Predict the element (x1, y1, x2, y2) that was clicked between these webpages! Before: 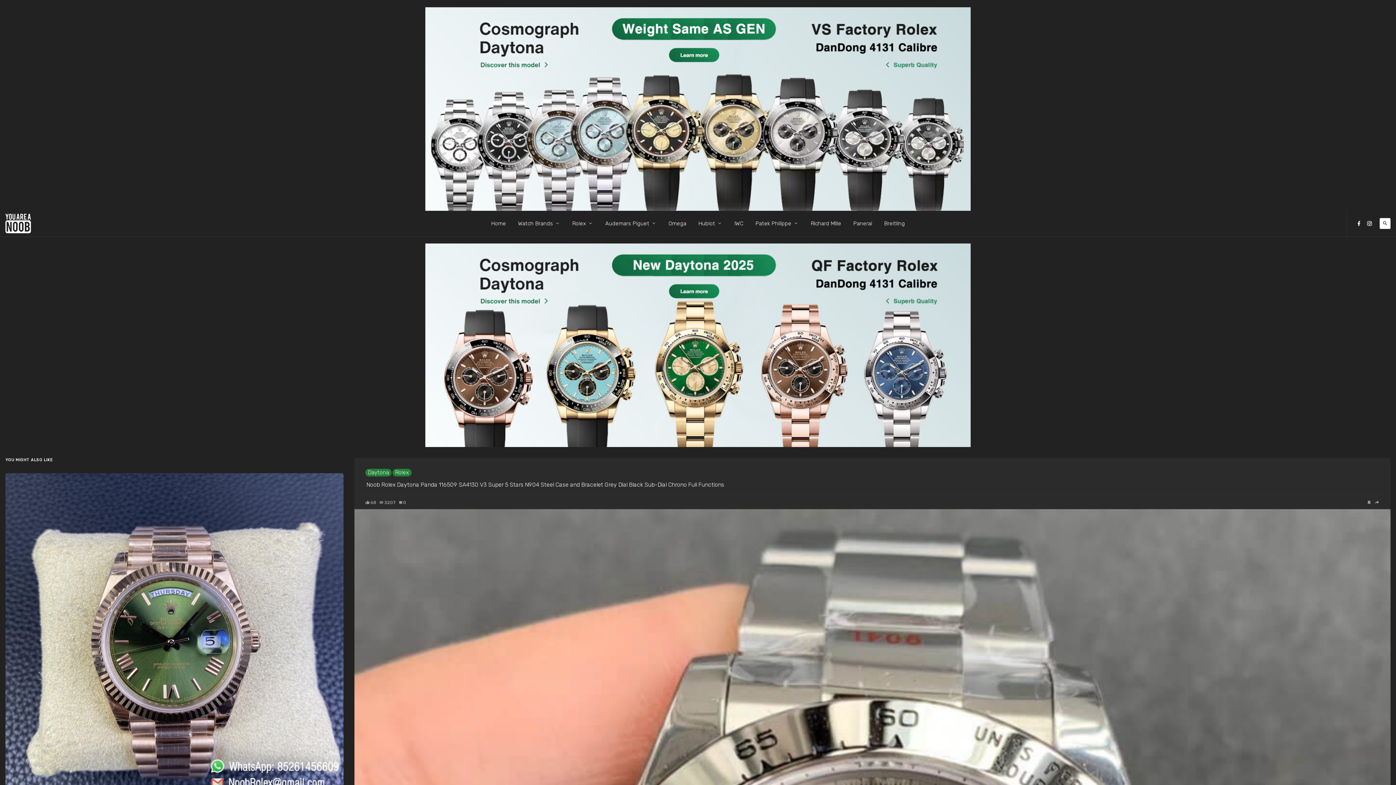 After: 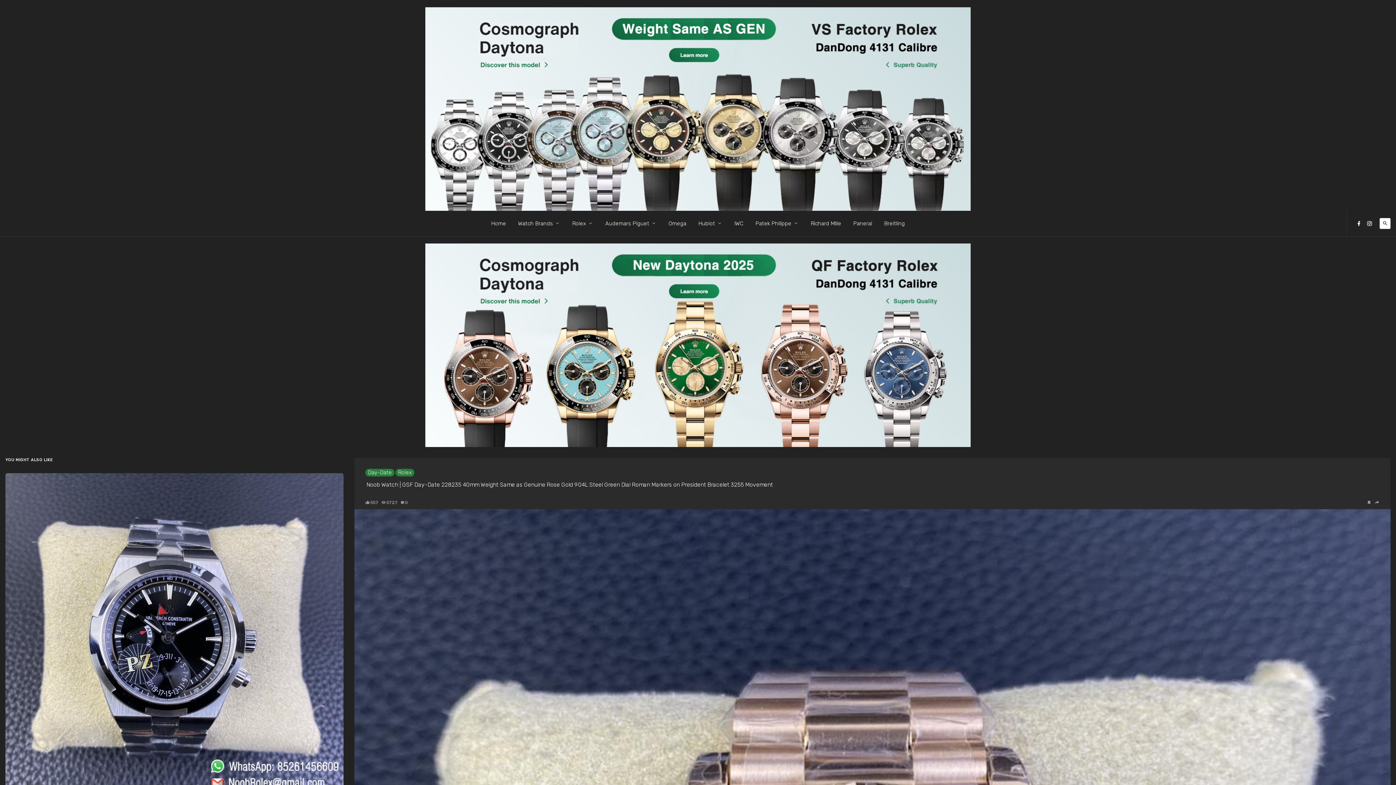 Action: bbox: (5, 473, 343, 811)